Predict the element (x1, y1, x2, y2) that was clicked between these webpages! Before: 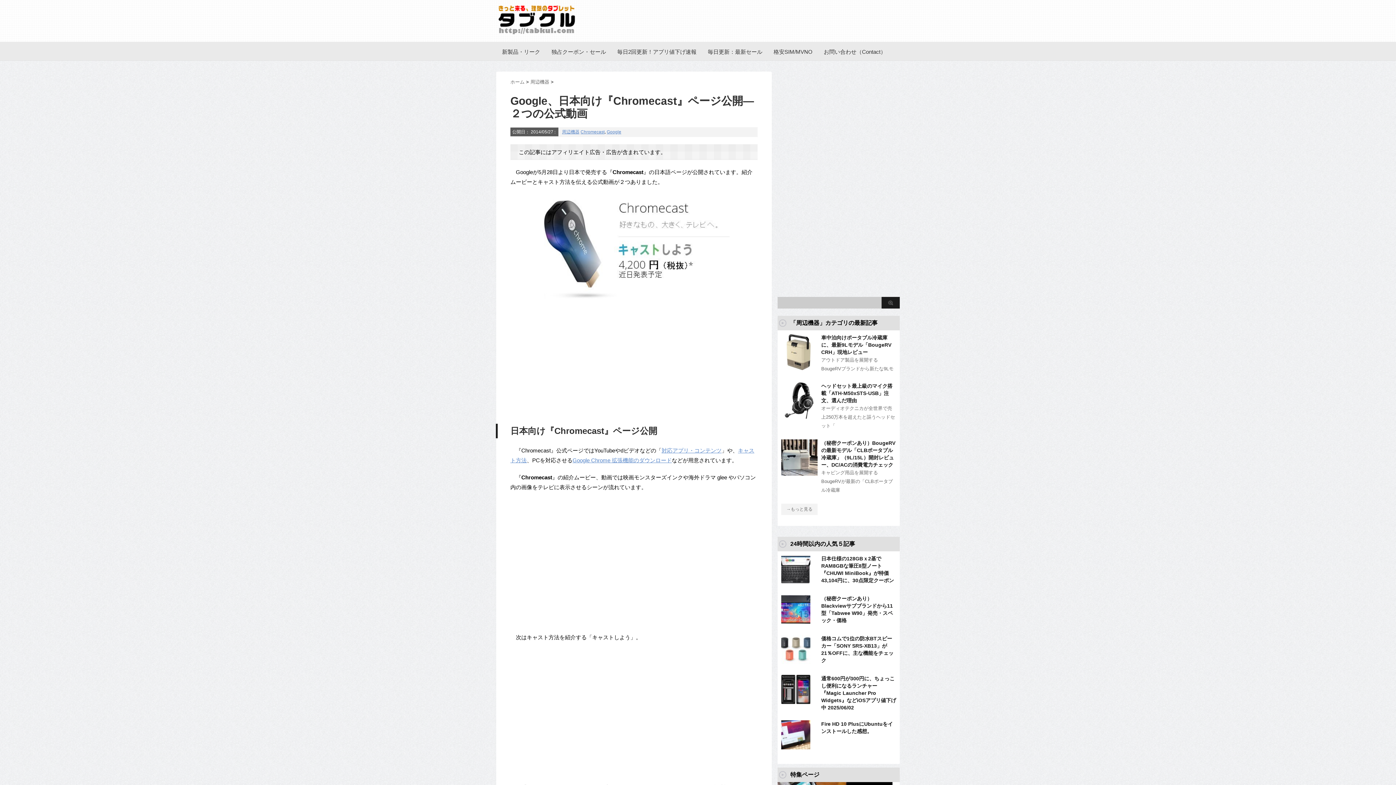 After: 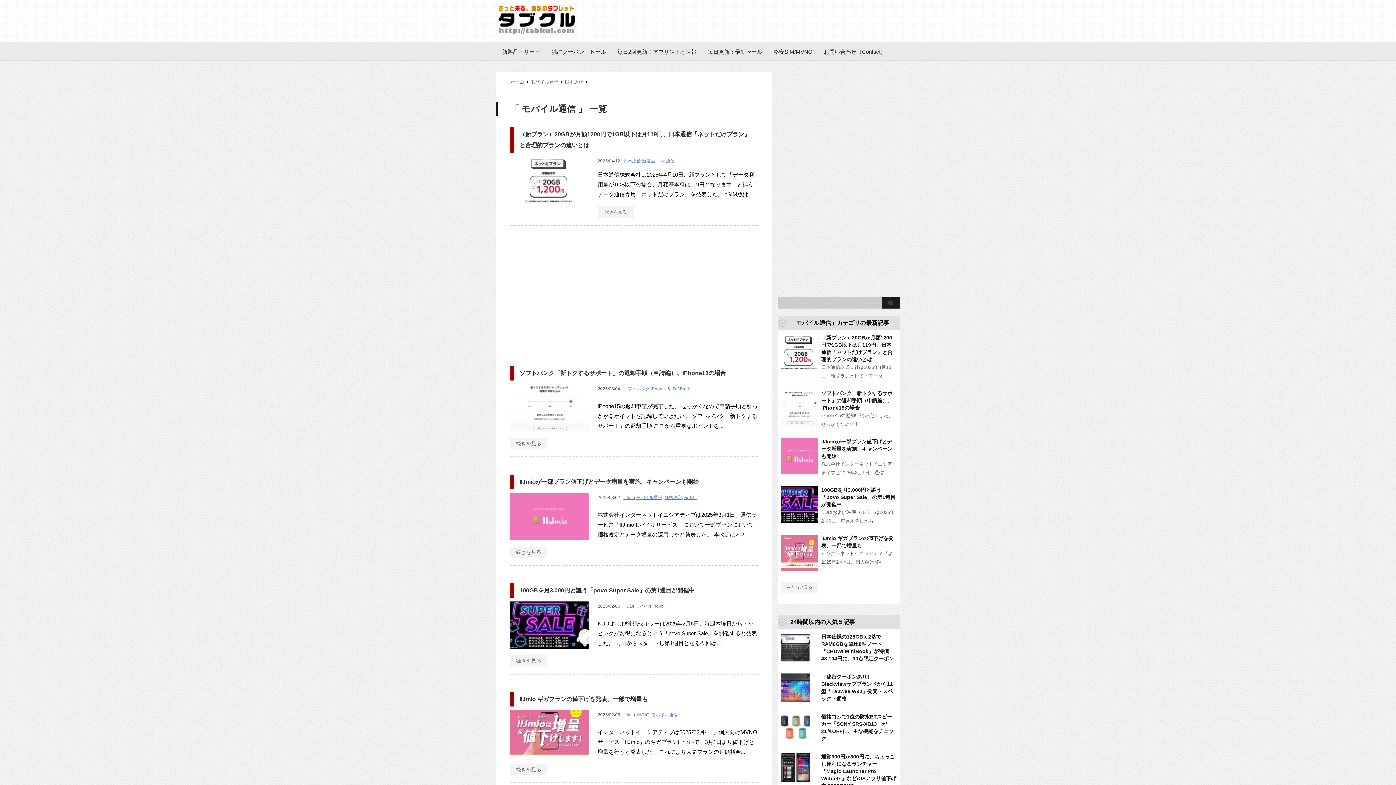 Action: bbox: (773, 43, 812, 60) label: 格安SIM/MVNO